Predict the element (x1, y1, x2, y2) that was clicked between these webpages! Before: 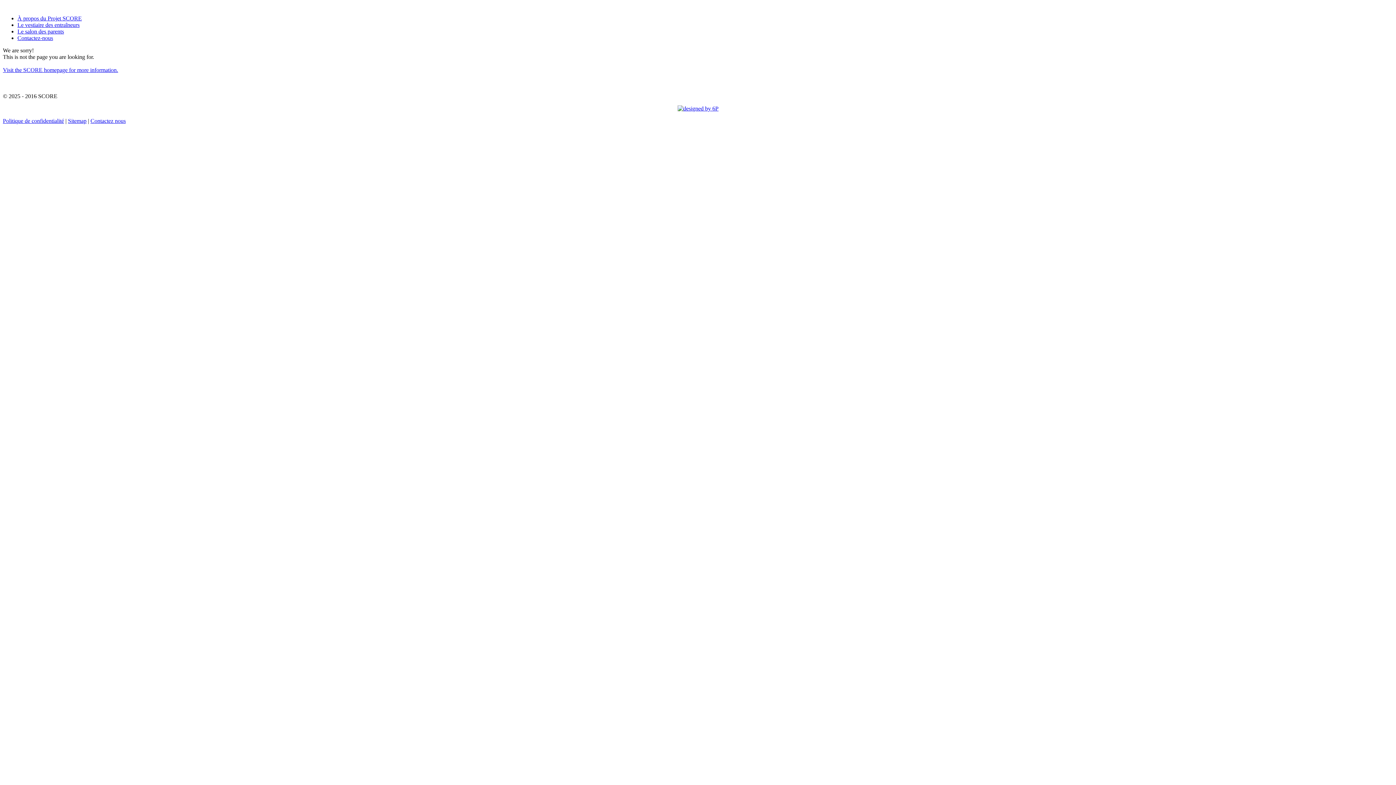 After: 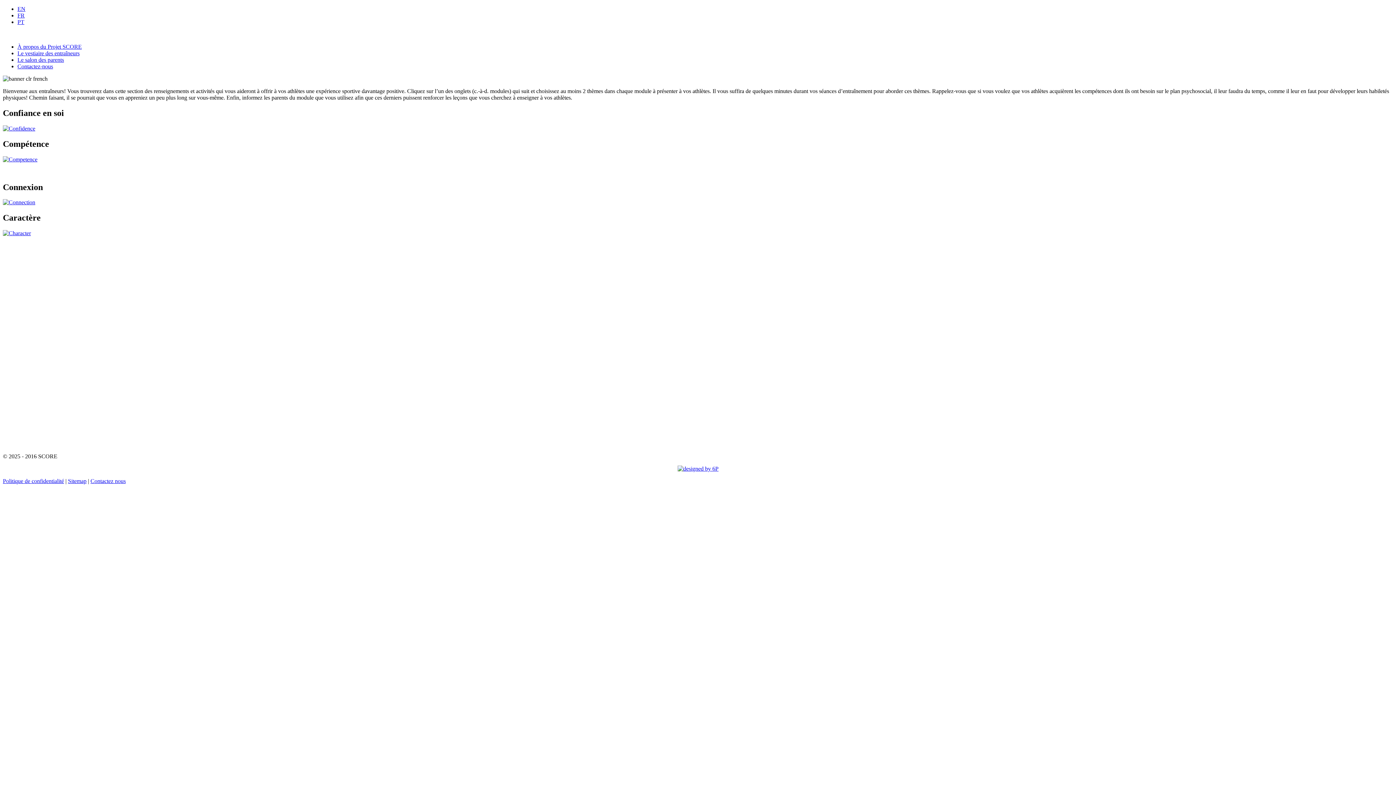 Action: label: Le vestiaire des entraîneurs bbox: (17, 21, 79, 28)